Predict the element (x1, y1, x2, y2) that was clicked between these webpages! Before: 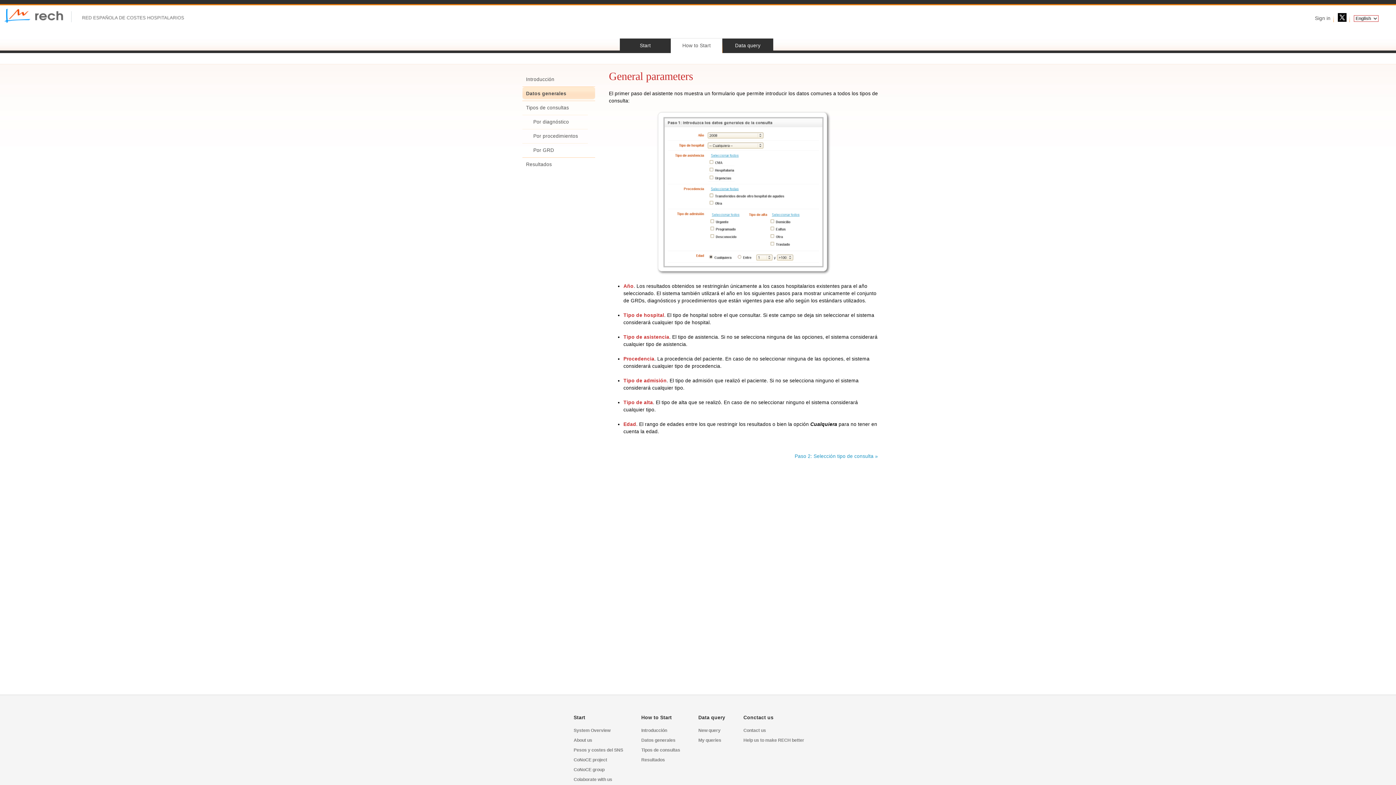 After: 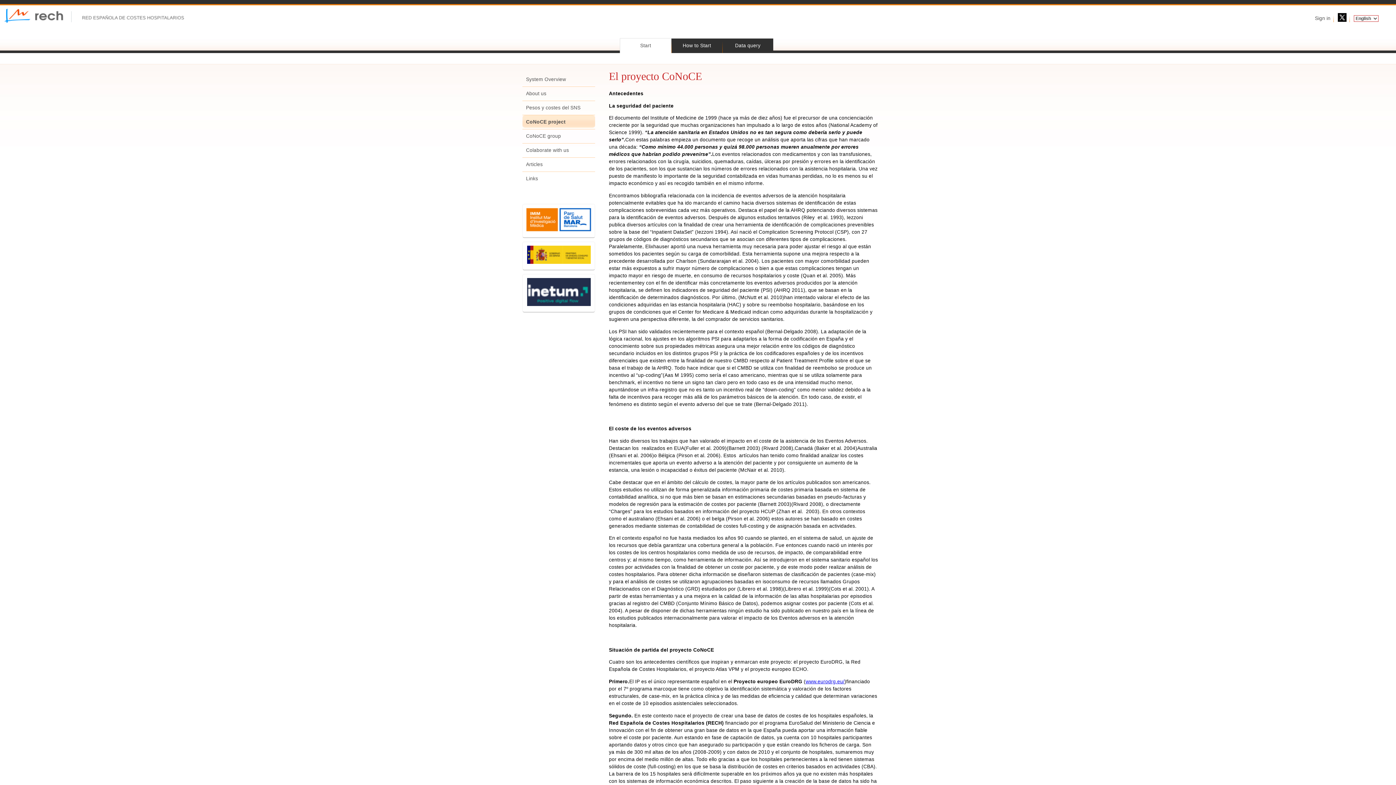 Action: bbox: (573, 755, 623, 765) label: CoNoCE project